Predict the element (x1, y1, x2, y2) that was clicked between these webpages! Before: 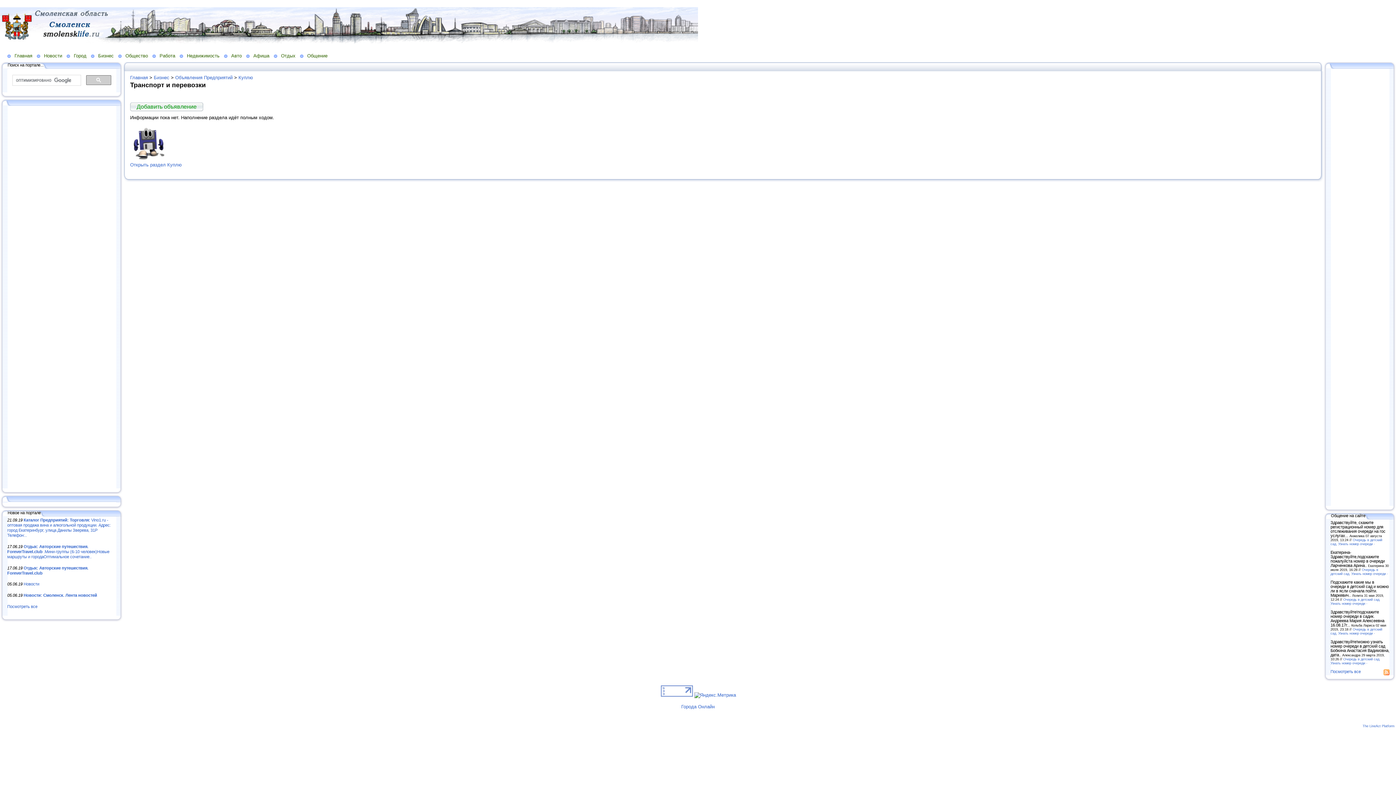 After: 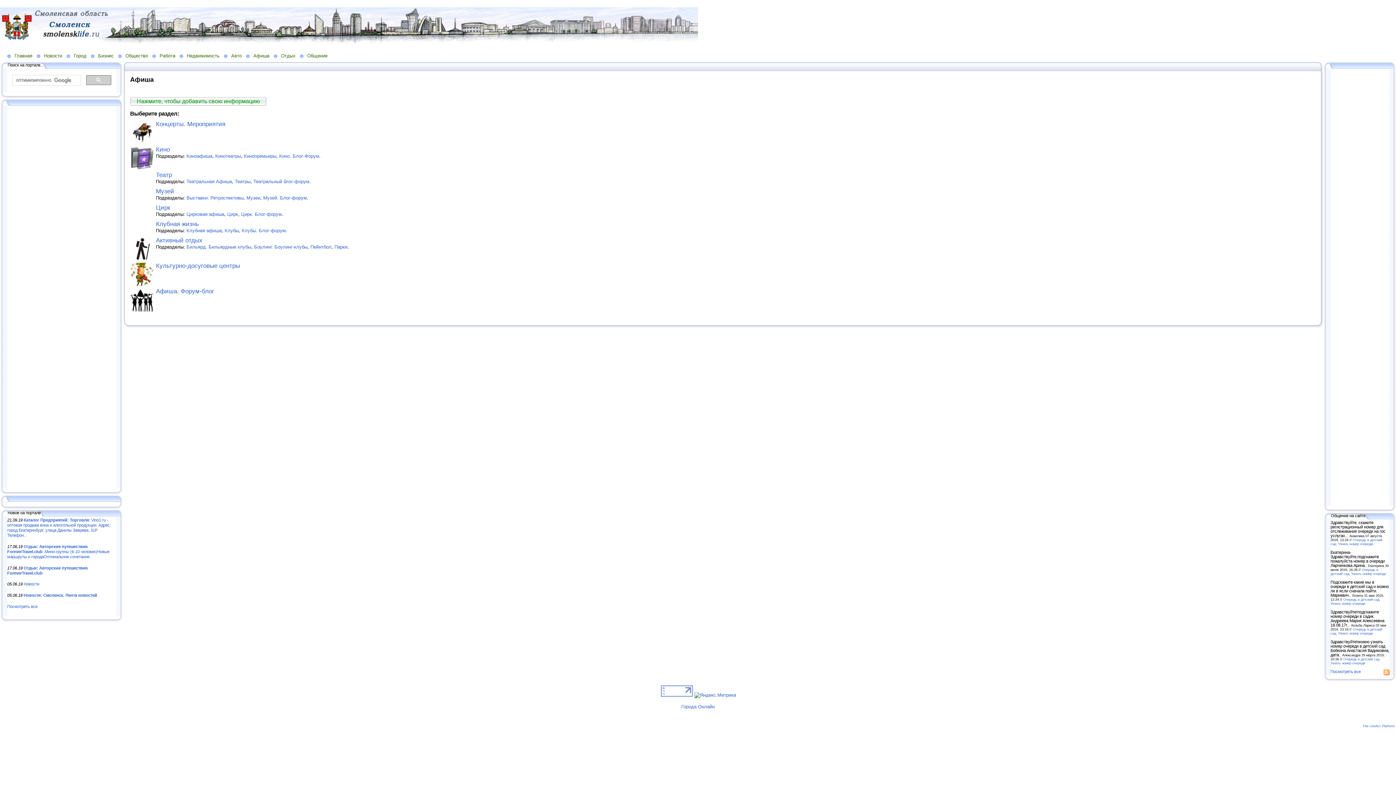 Action: label: Афиша bbox: (246, 52, 273, 58)